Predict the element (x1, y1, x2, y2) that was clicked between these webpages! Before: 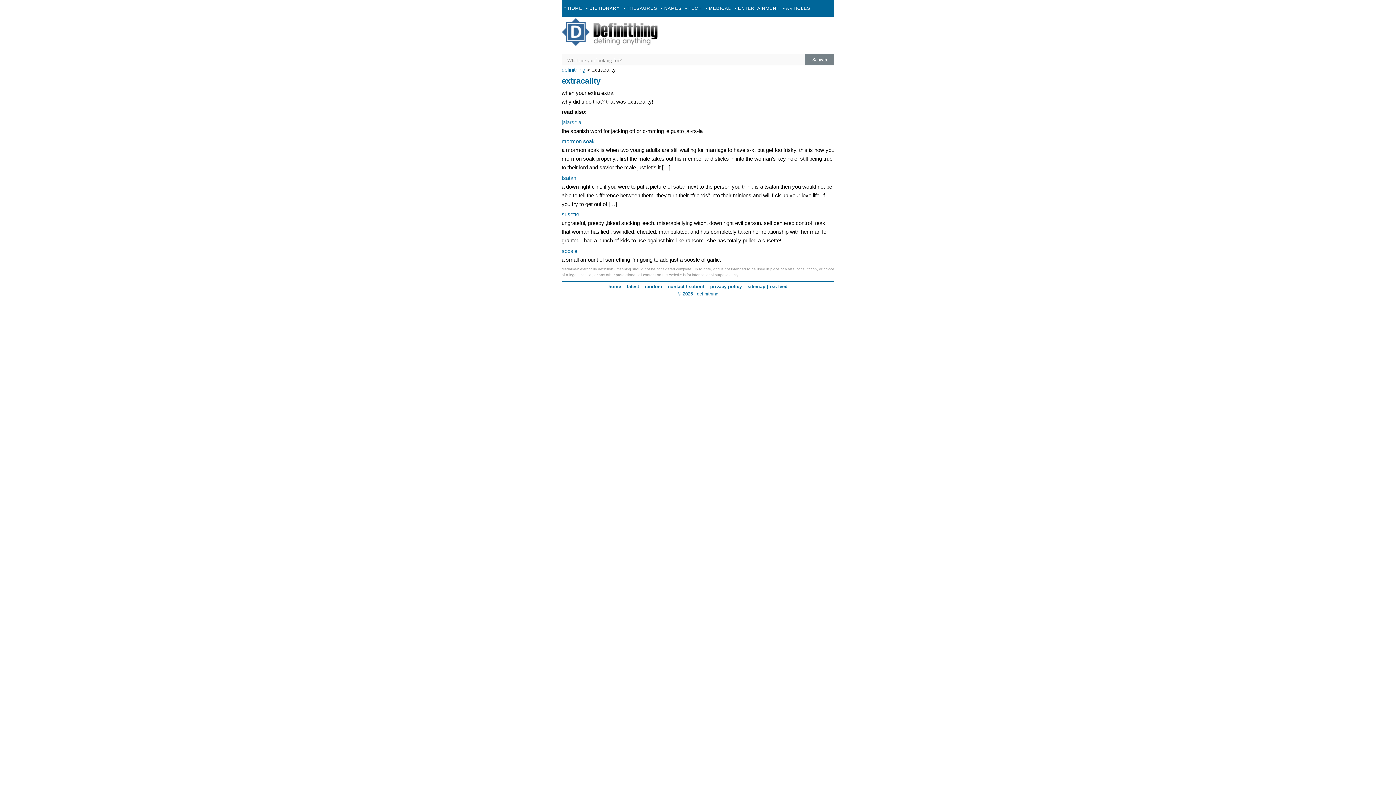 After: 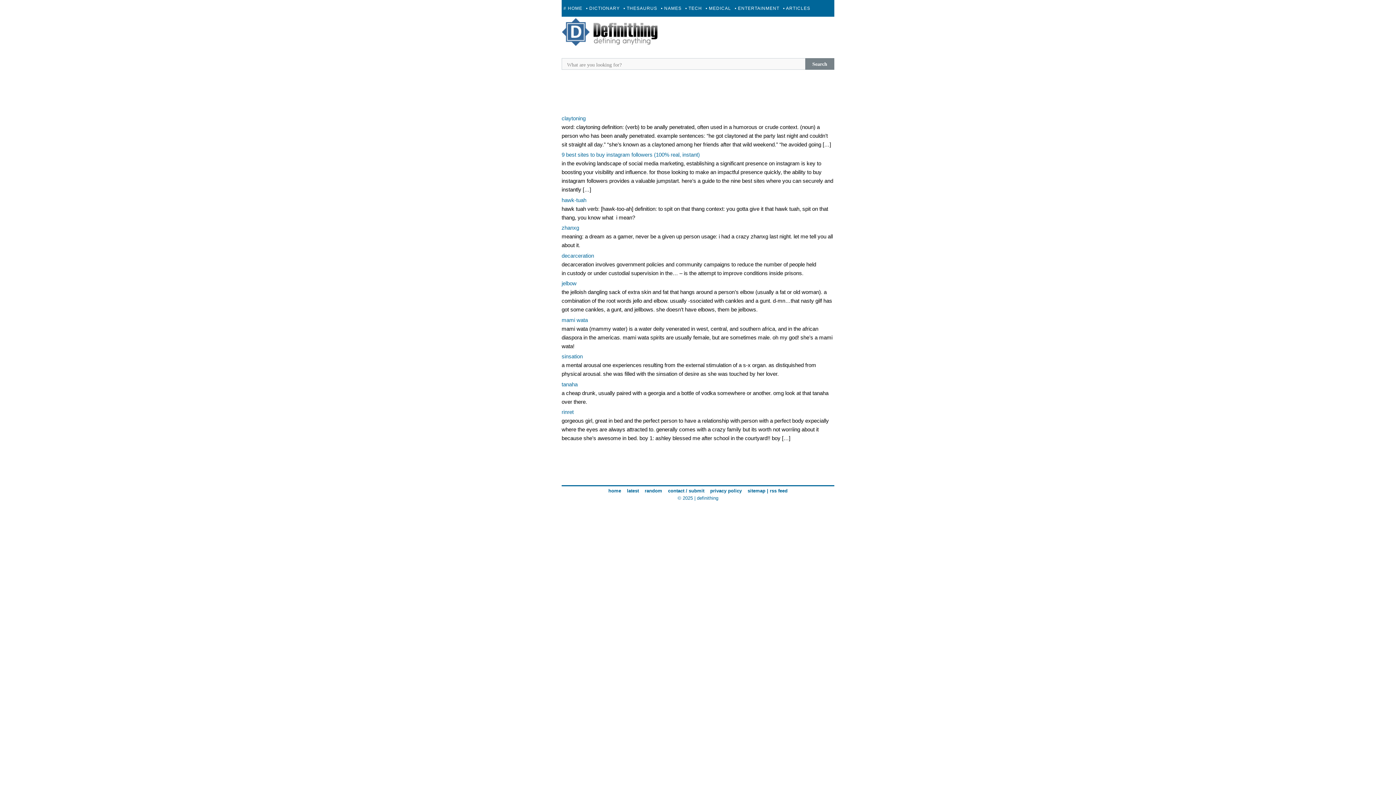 Action: bbox: (561, 66, 585, 72) label: definithing